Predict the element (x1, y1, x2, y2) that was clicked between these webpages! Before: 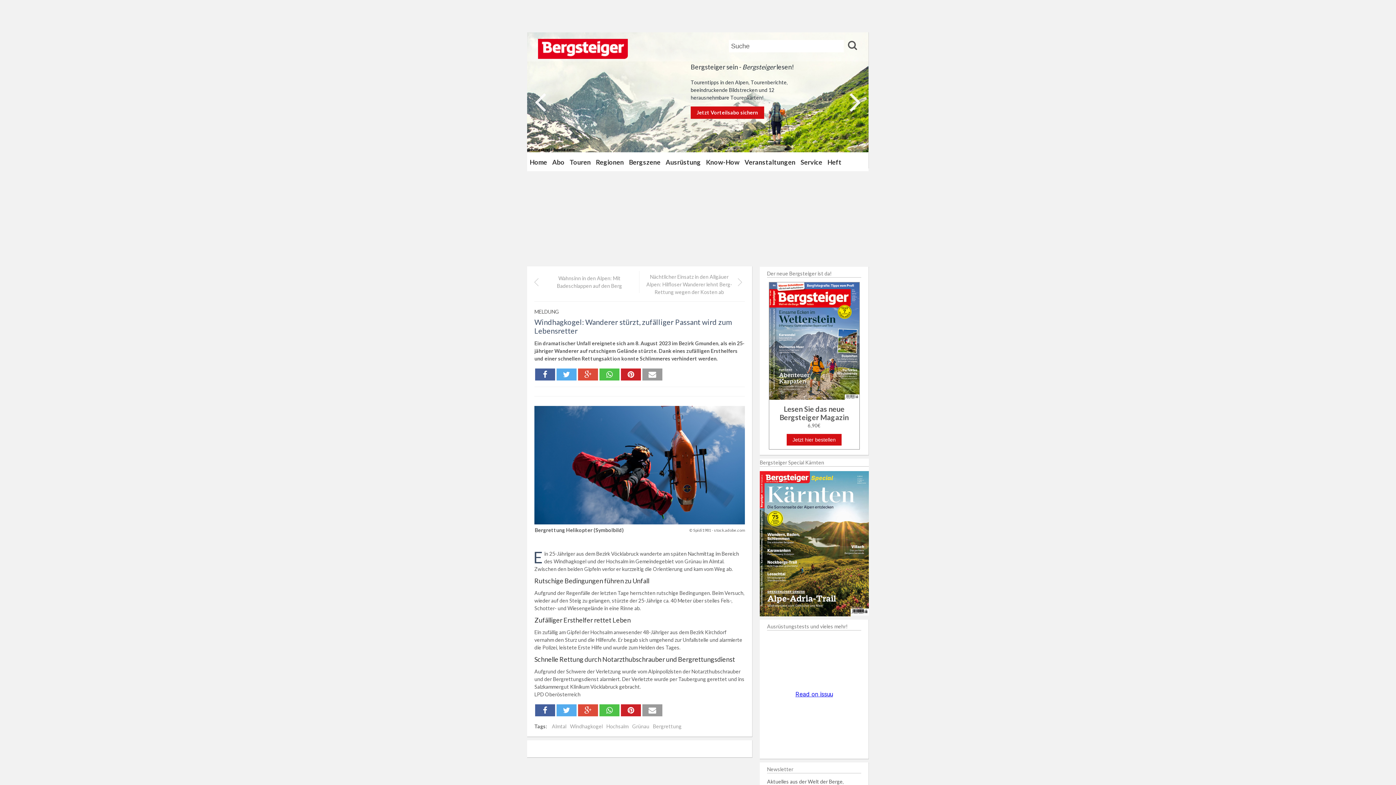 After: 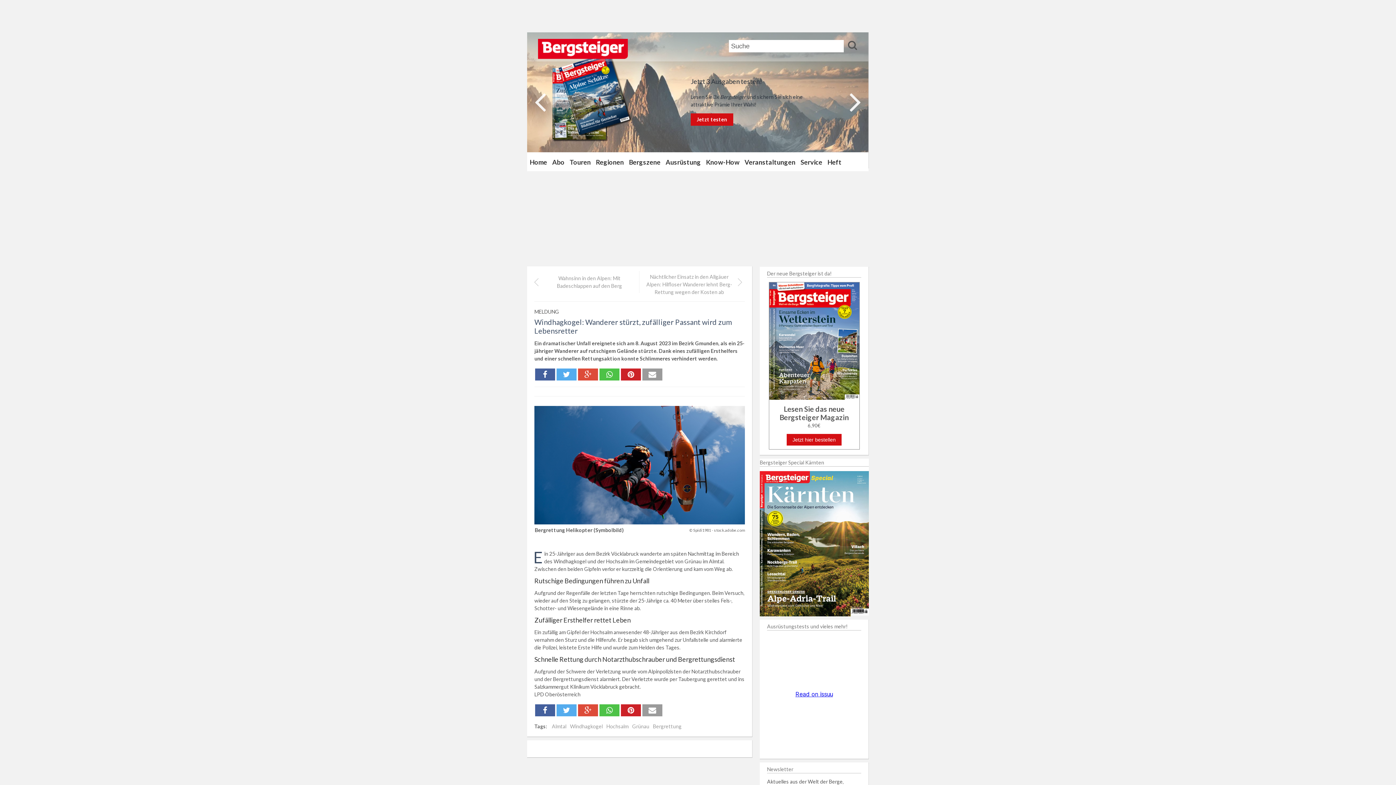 Action: bbox: (621, 368, 641, 380)